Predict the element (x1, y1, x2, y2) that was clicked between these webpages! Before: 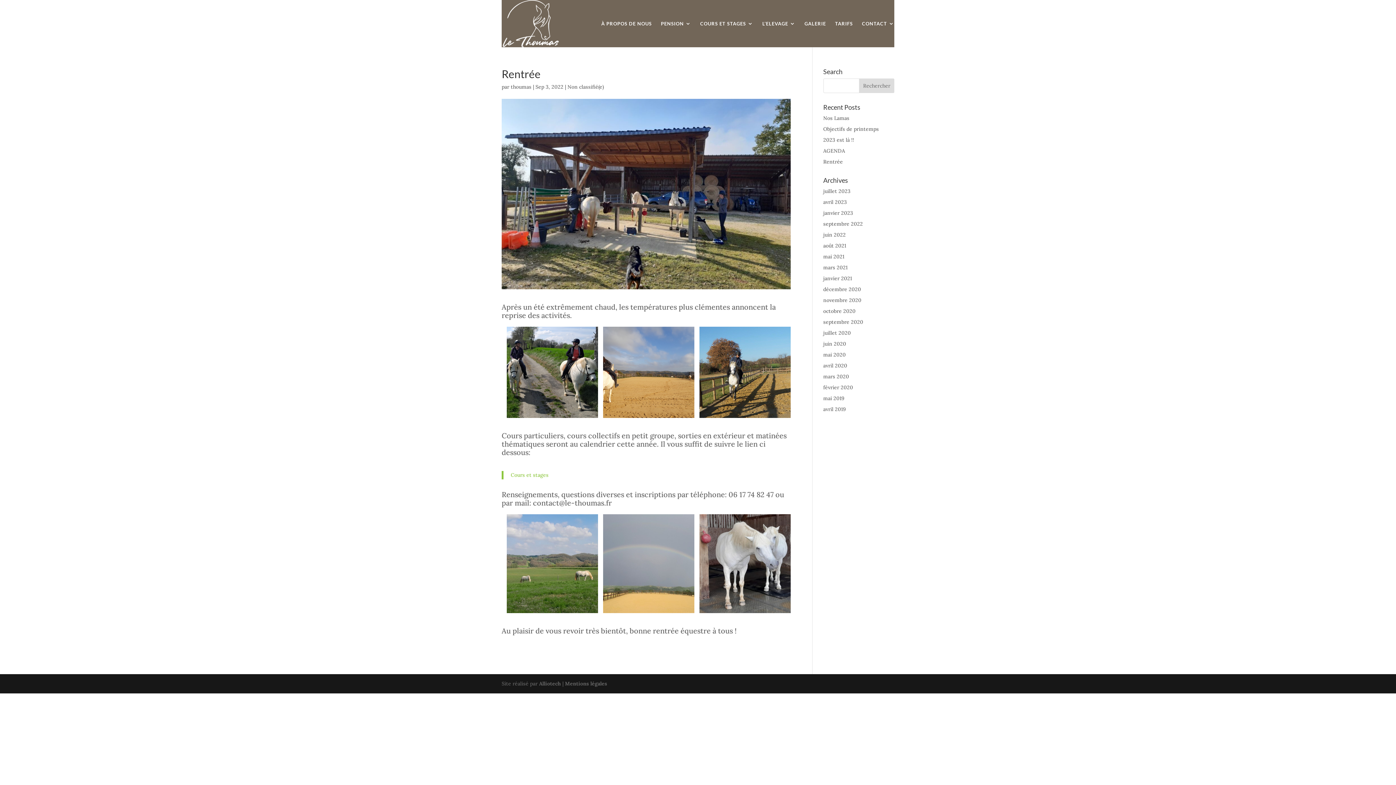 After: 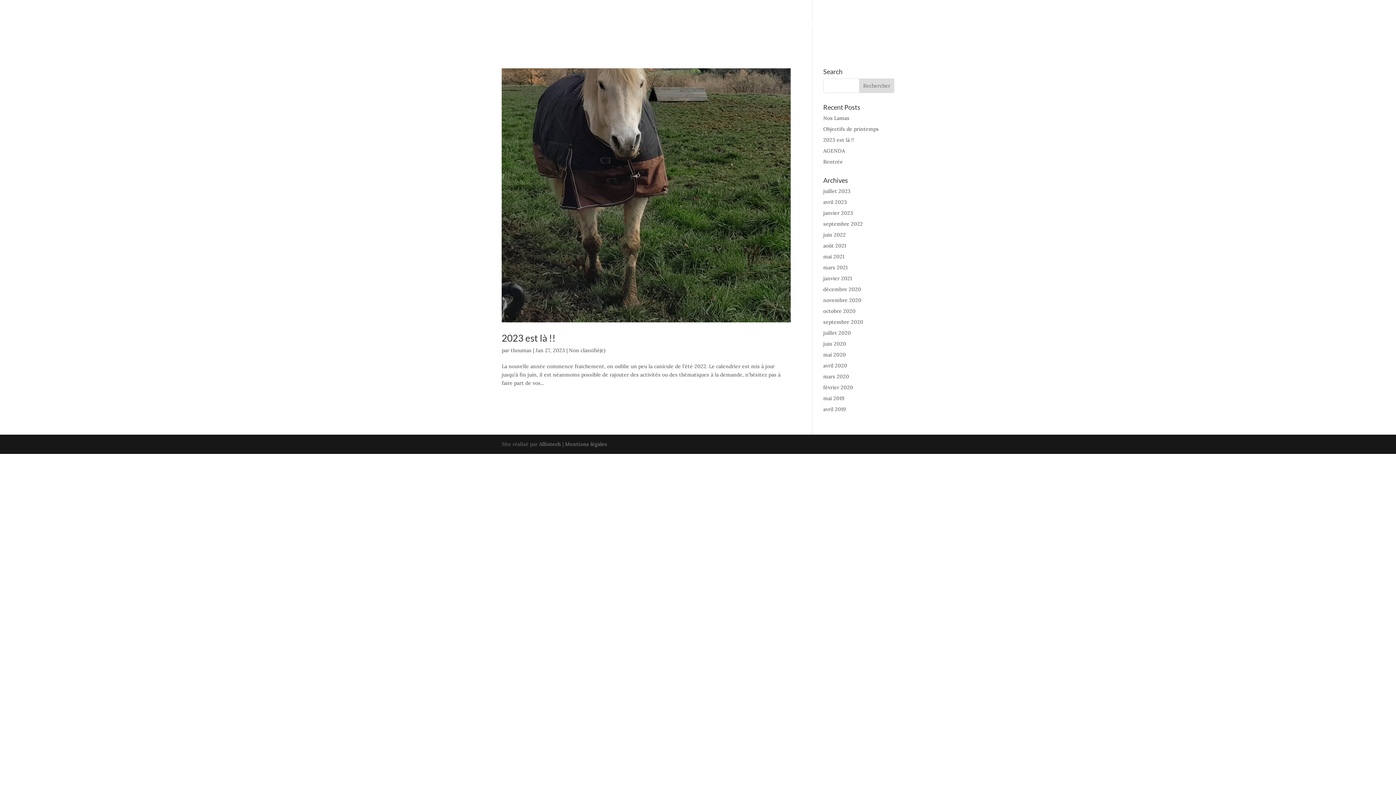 Action: bbox: (823, 209, 853, 216) label: janvier 2023